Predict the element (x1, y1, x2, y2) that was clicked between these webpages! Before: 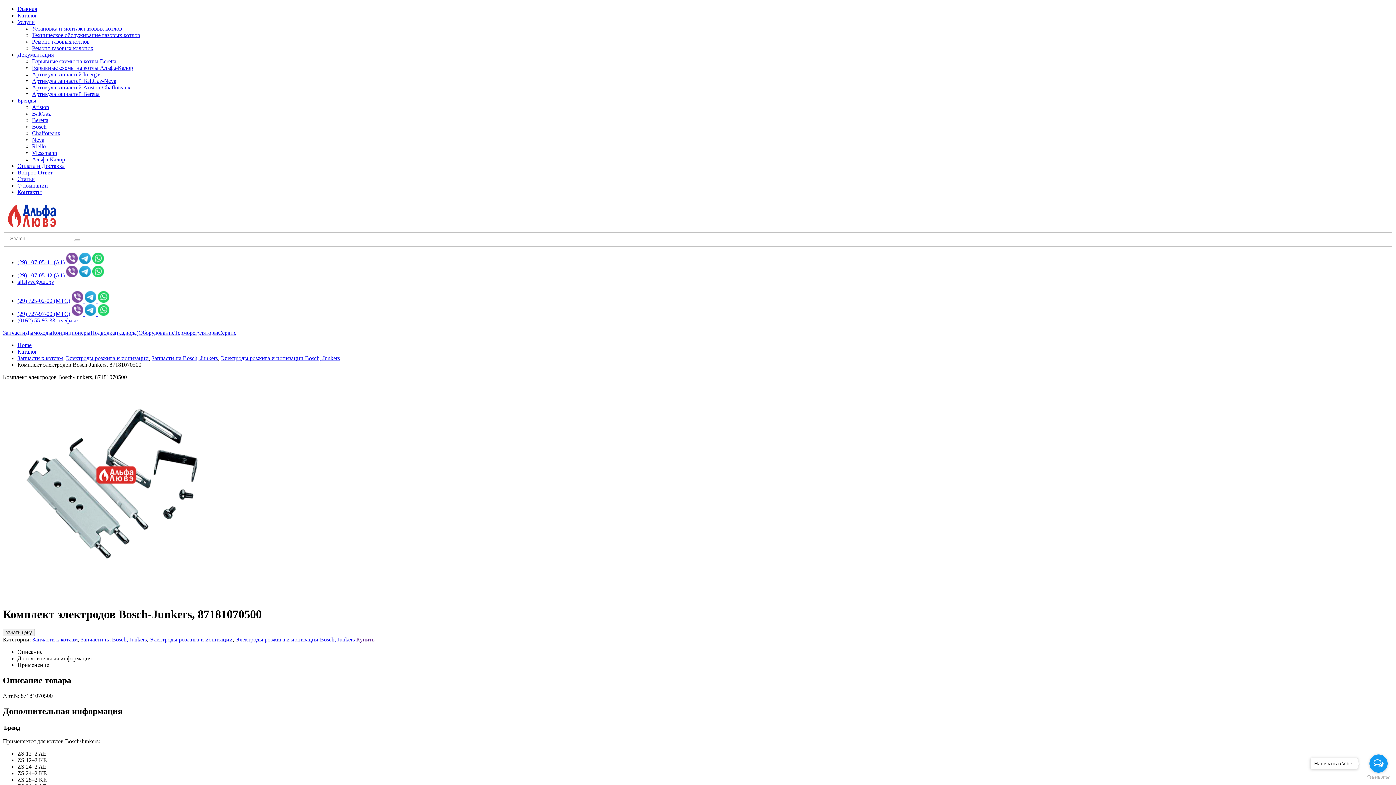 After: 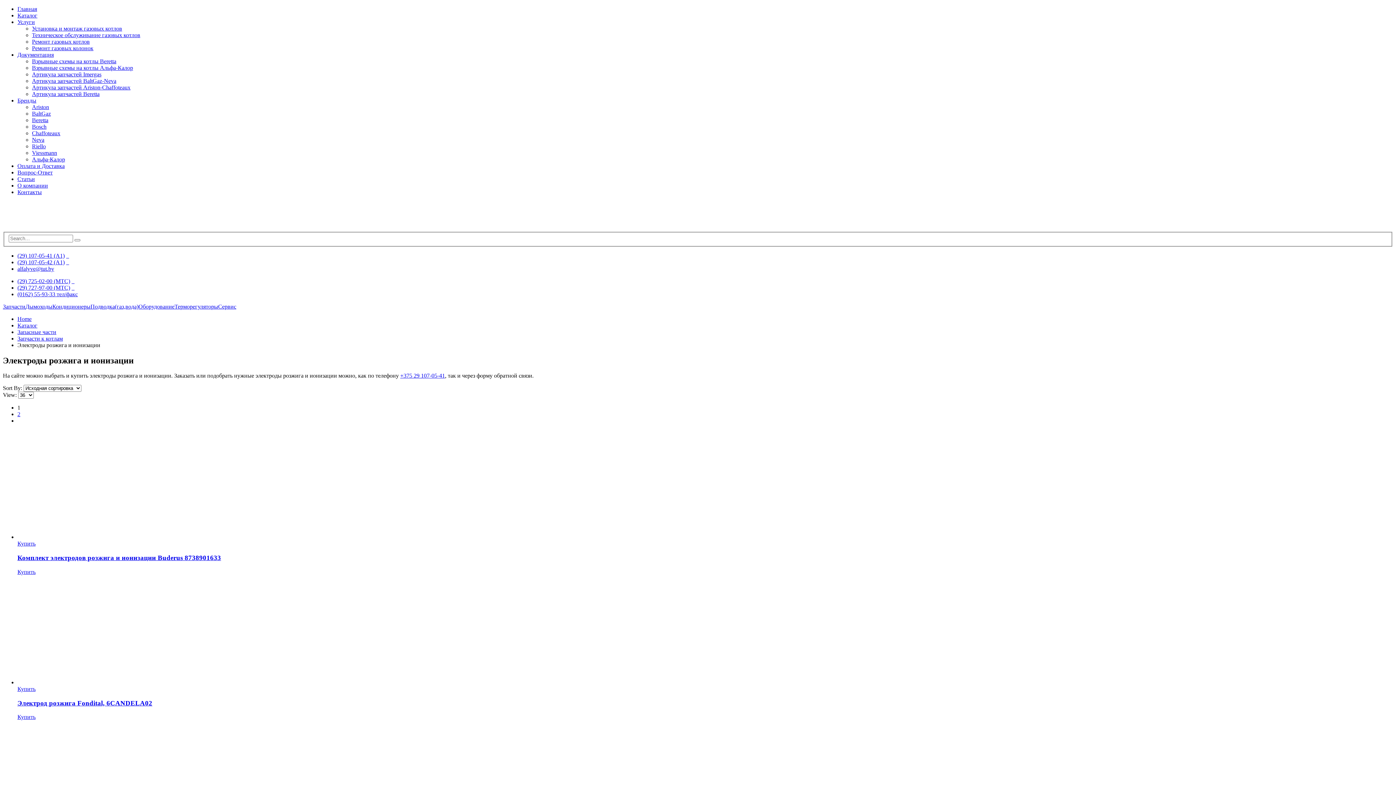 Action: bbox: (149, 636, 232, 643) label: Электроды розжига и ионизации